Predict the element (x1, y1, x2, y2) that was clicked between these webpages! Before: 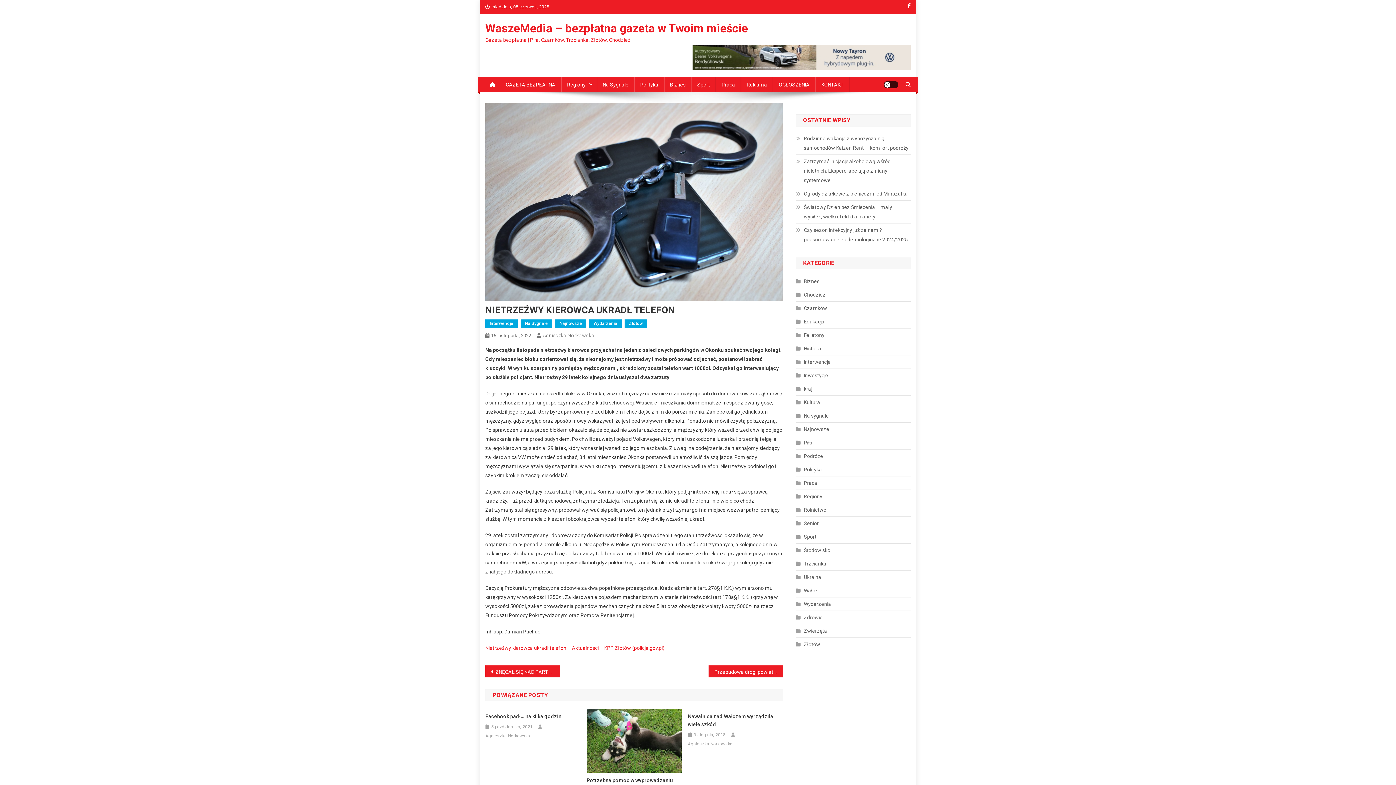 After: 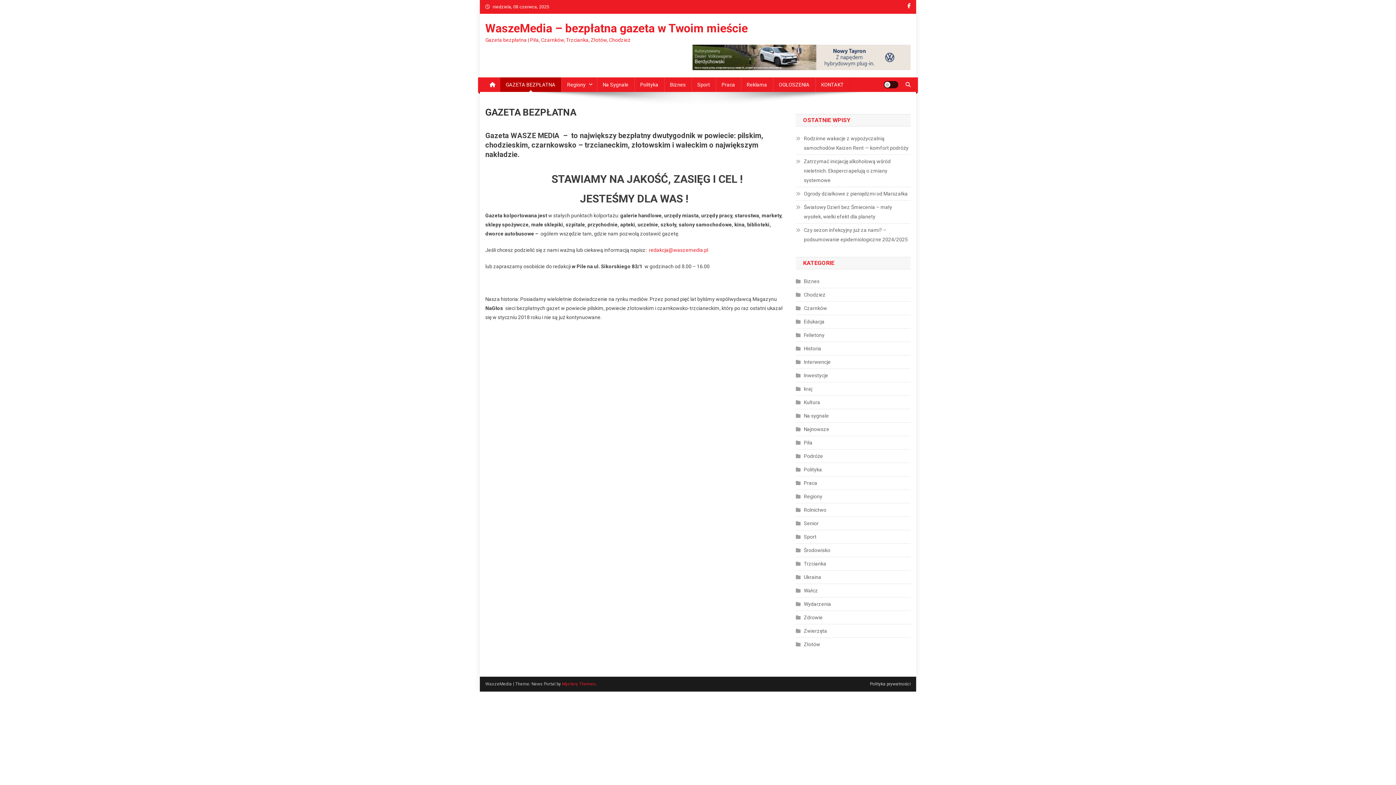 Action: label: GAZETA BEZPŁATNA bbox: (500, 77, 561, 92)